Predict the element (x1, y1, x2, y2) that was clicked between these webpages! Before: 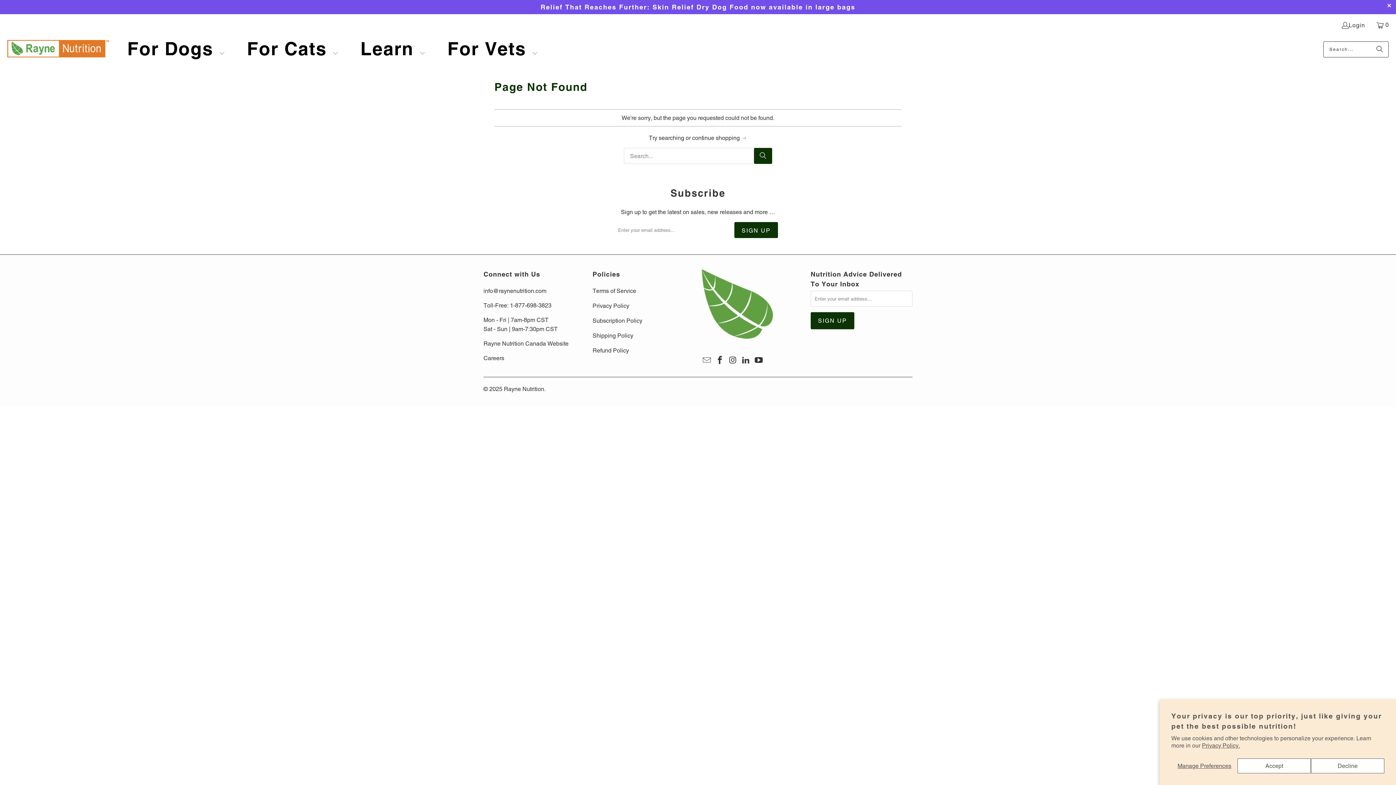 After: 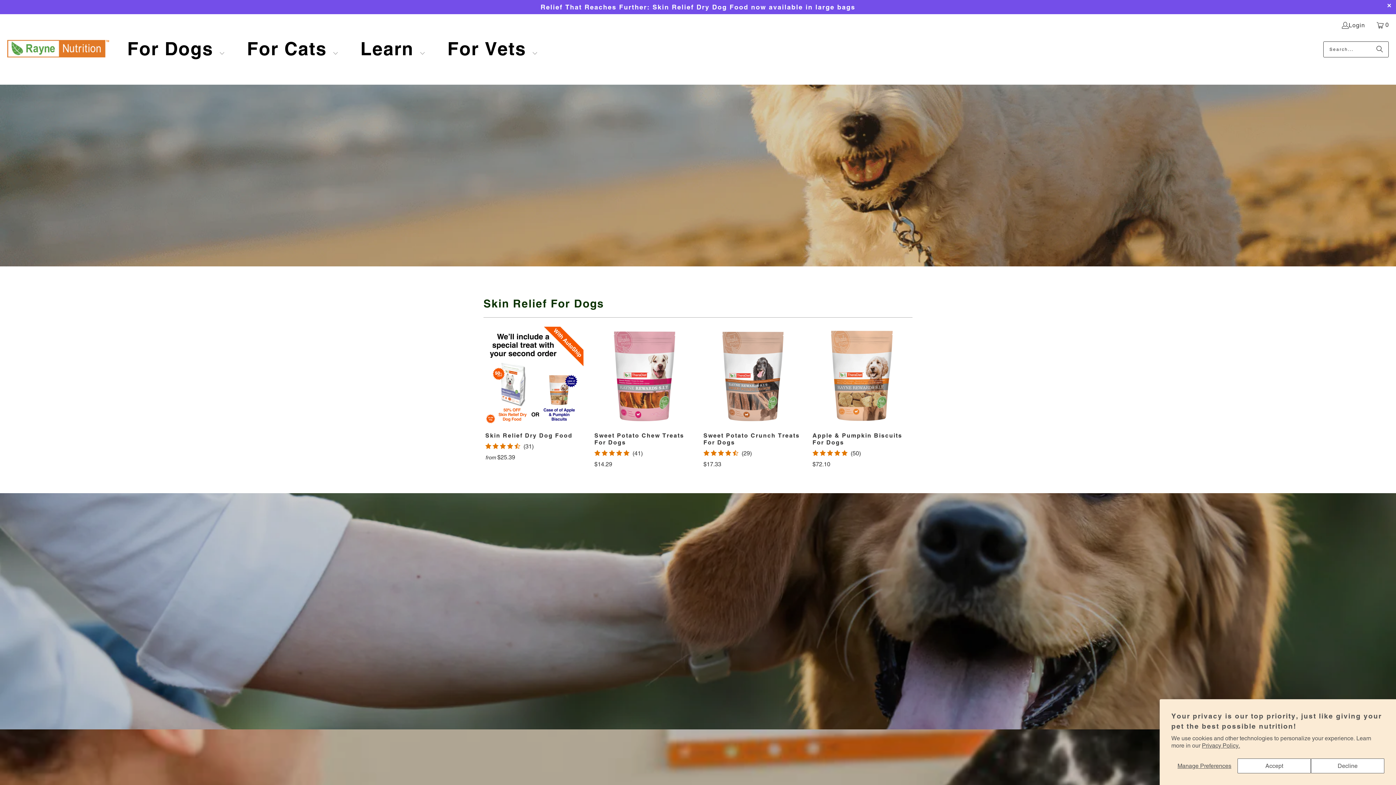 Action: bbox: (540, 3, 855, 10) label: Relief That Reaches Further: Skin Relief Dry Dog Food now available in large bags